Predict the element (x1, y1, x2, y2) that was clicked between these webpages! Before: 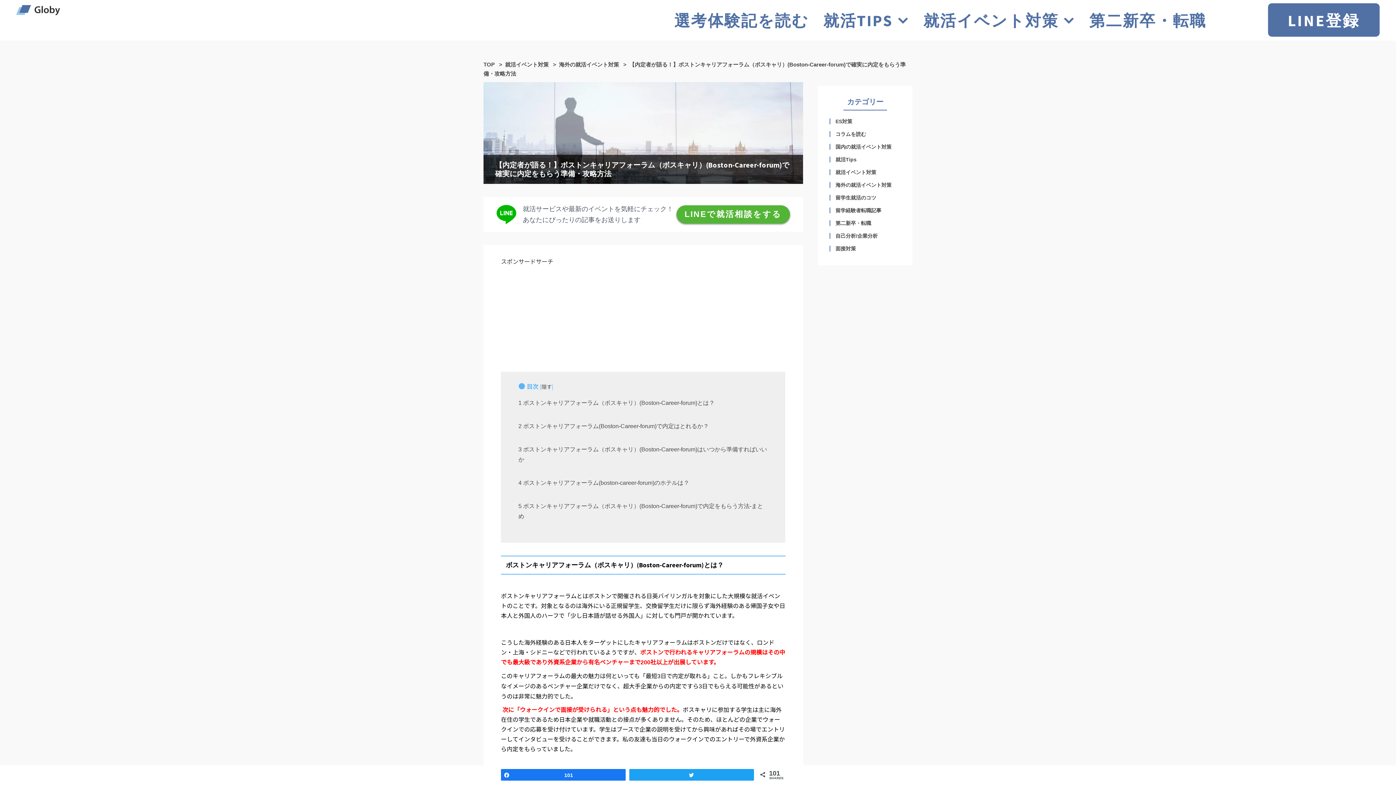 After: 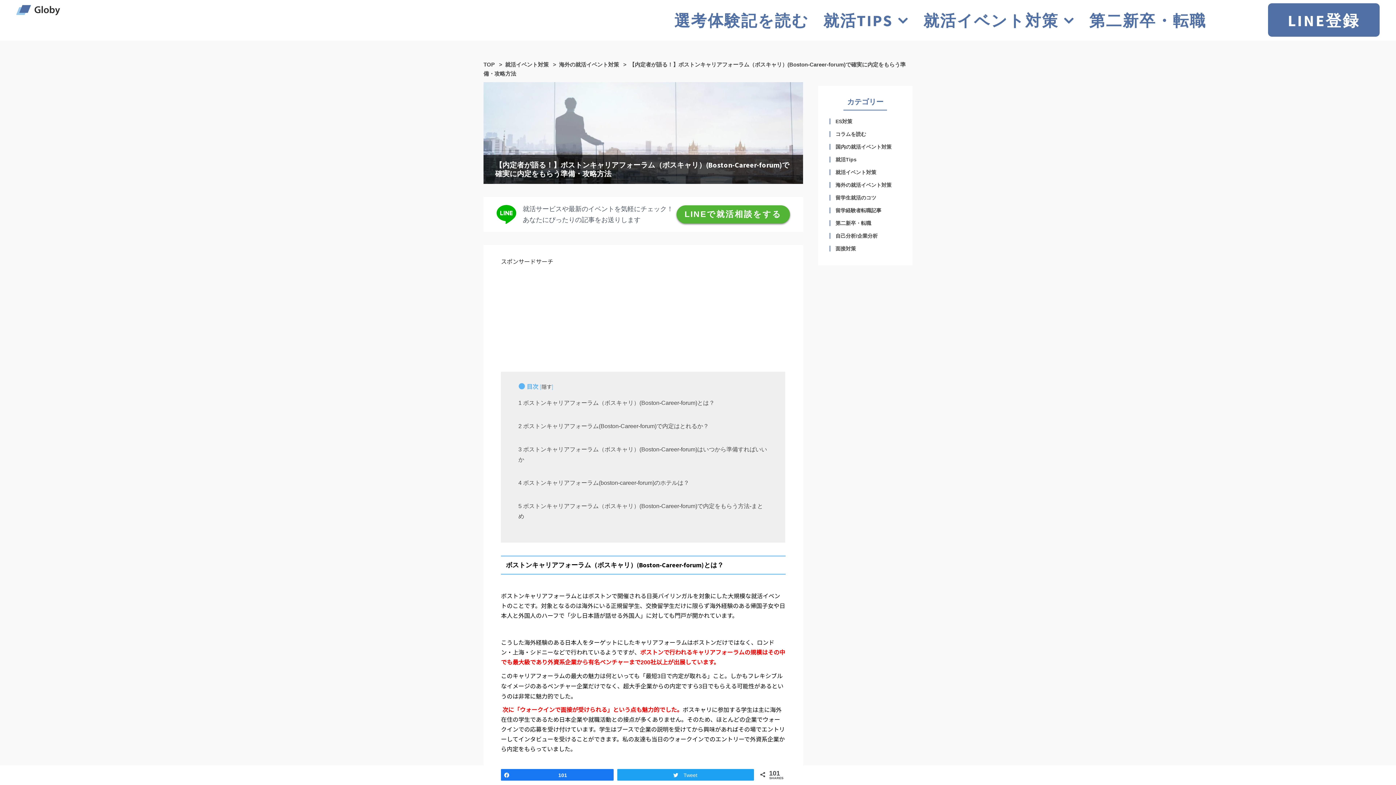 Action: label: Tweet bbox: (629, 769, 753, 780)